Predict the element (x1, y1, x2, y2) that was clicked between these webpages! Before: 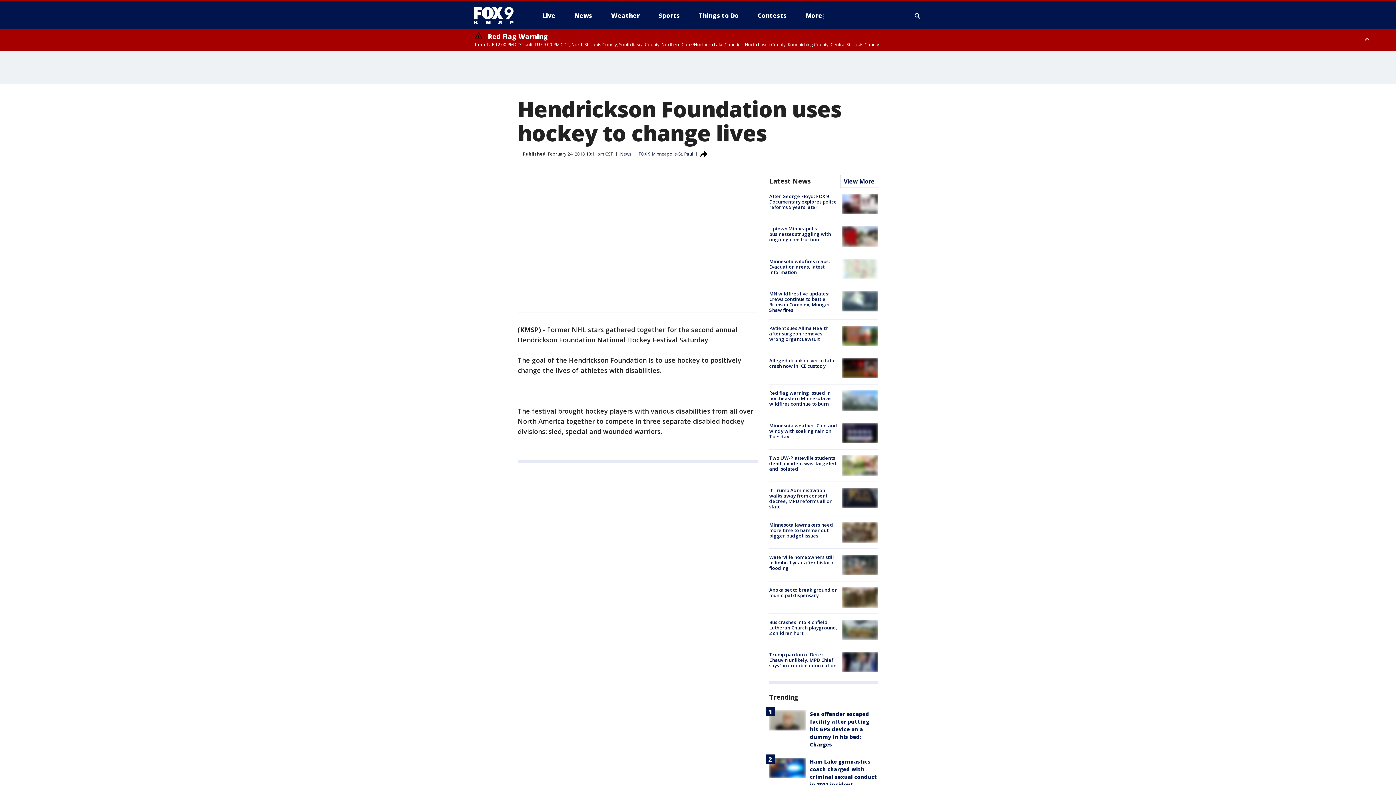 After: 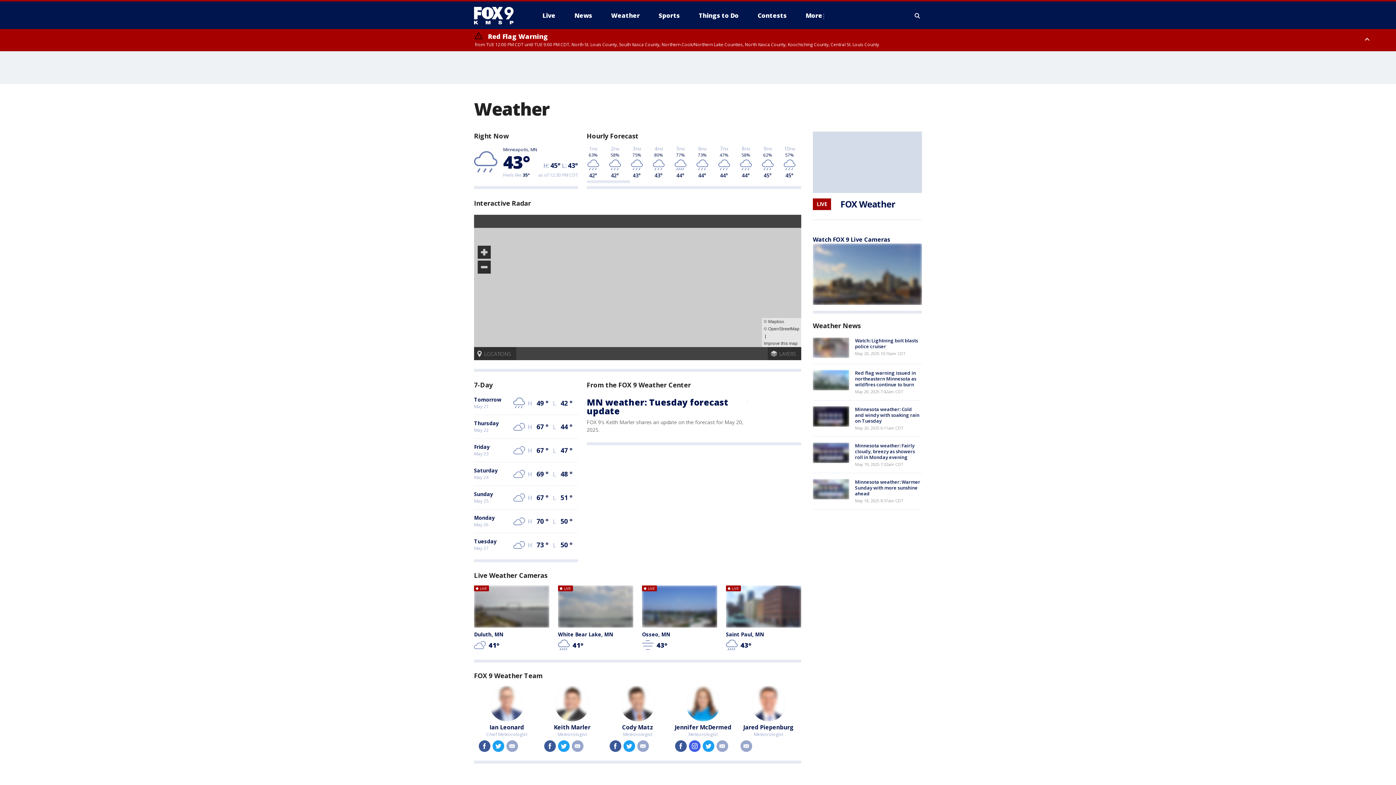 Action: label: Weather bbox: (605, 9, 645, 21)